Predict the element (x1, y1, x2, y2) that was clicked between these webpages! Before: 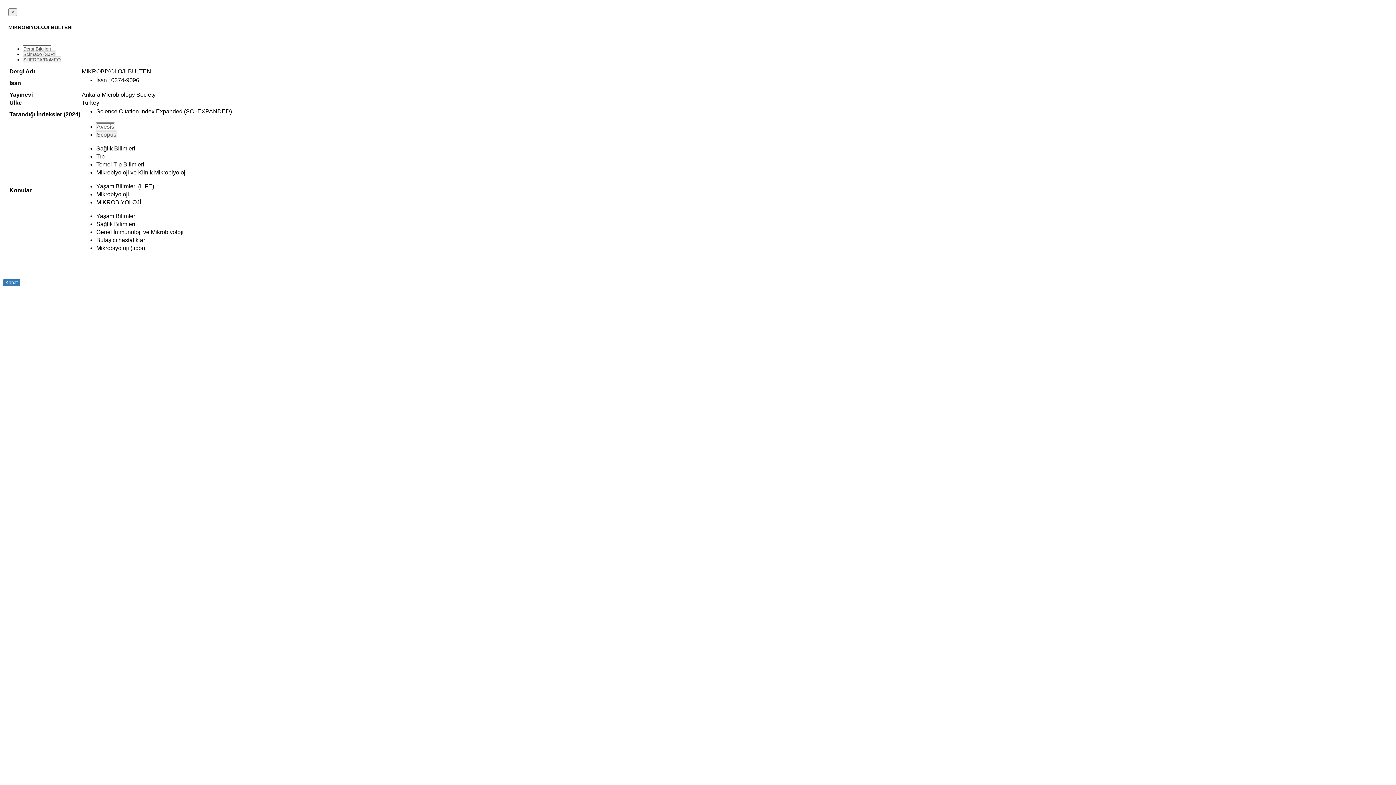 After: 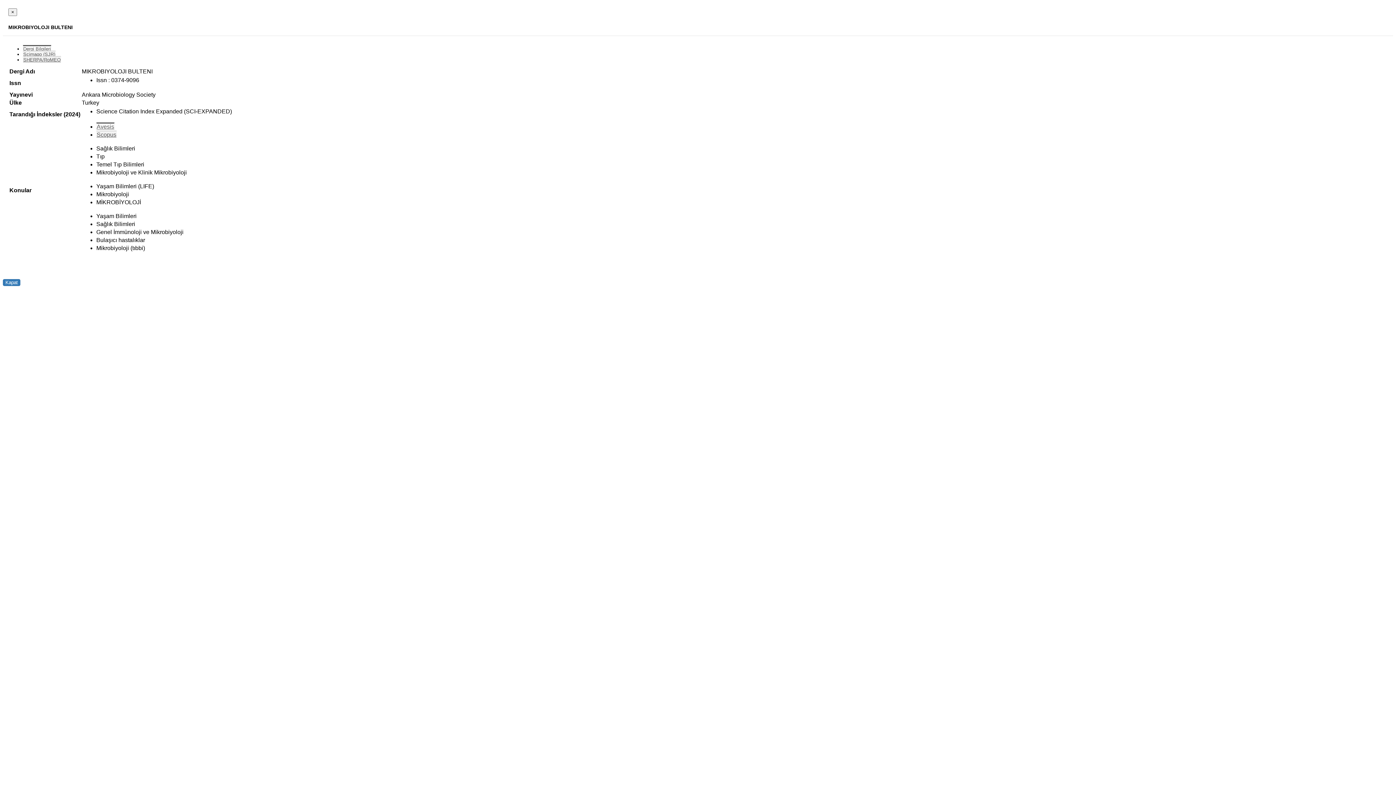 Action: bbox: (22, 50, 55, 57) label: Scimago (SJR)